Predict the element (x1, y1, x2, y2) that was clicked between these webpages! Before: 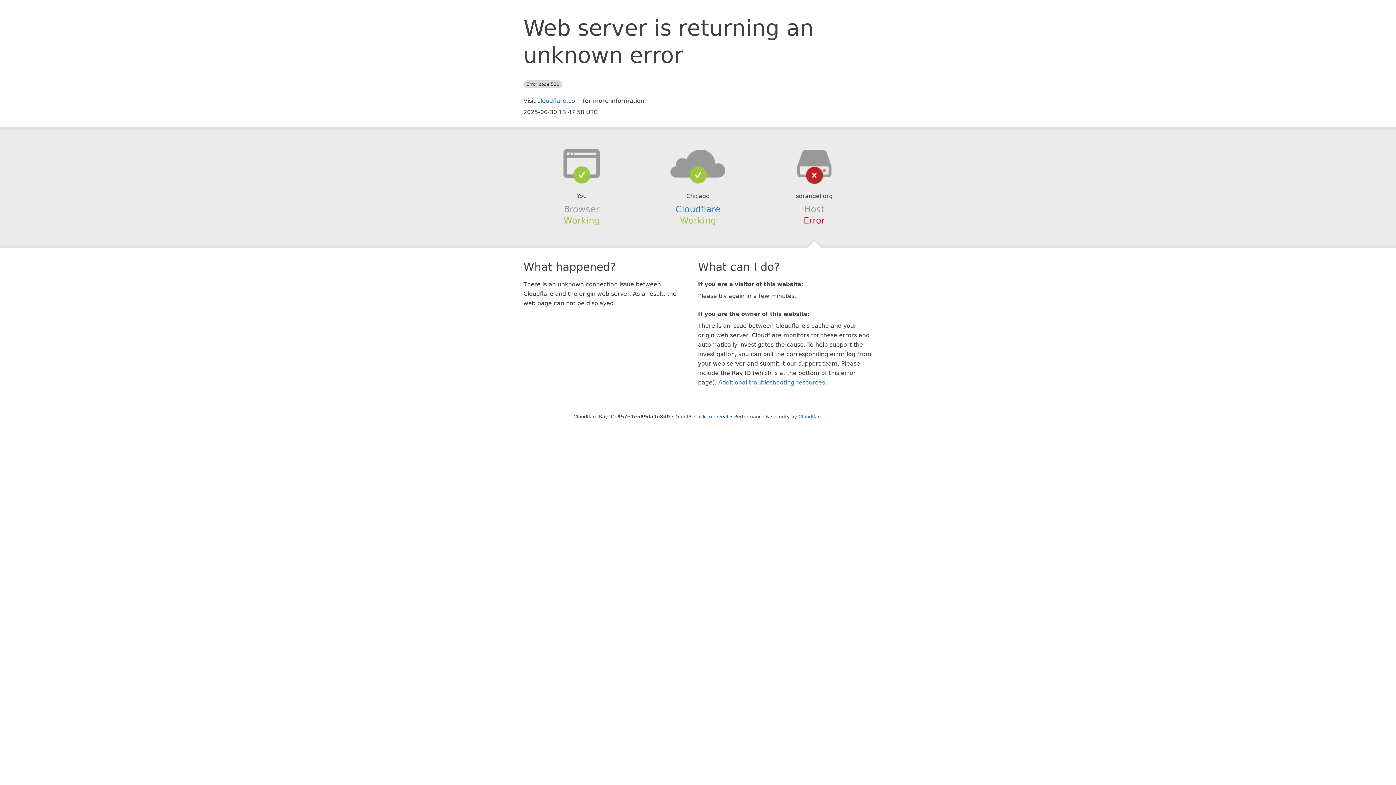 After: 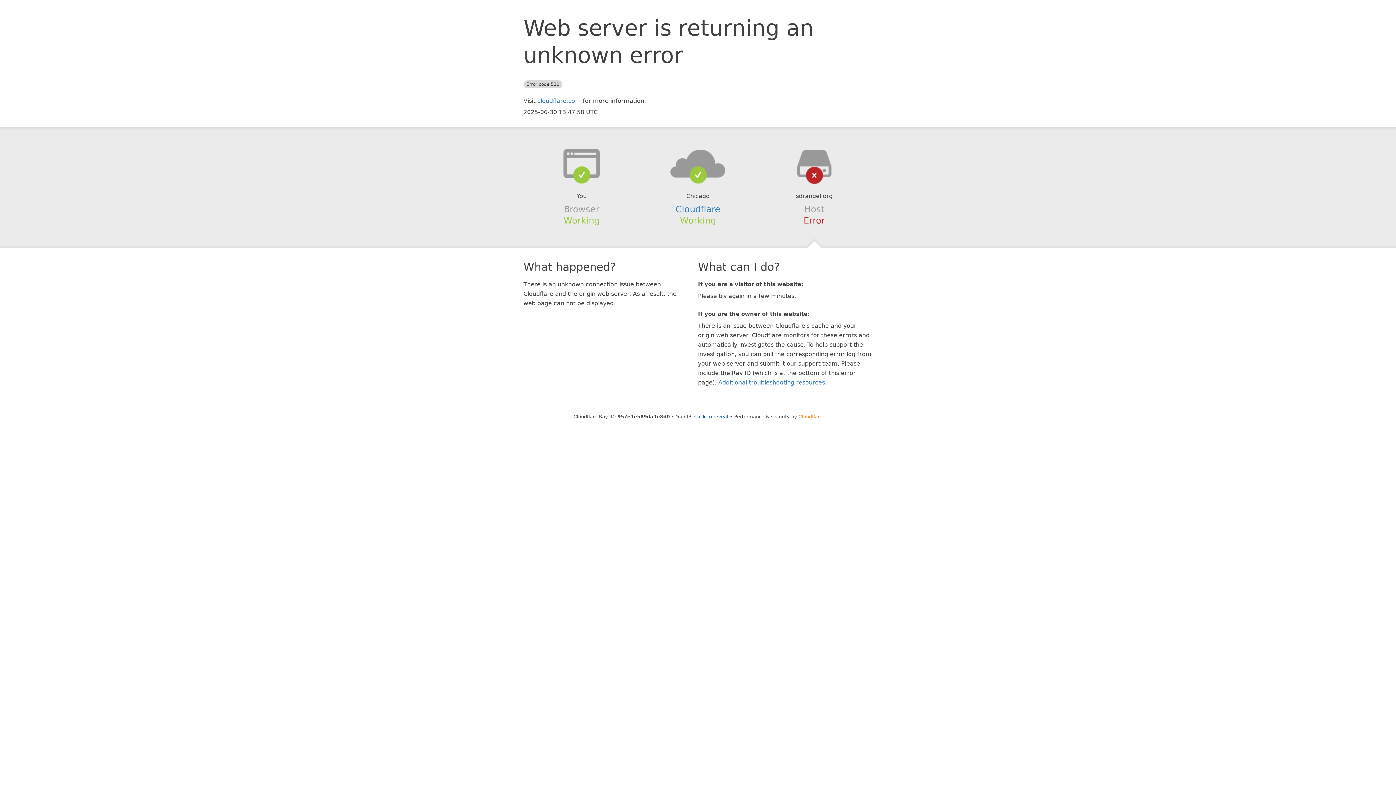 Action: label: Cloudflare bbox: (798, 414, 822, 419)